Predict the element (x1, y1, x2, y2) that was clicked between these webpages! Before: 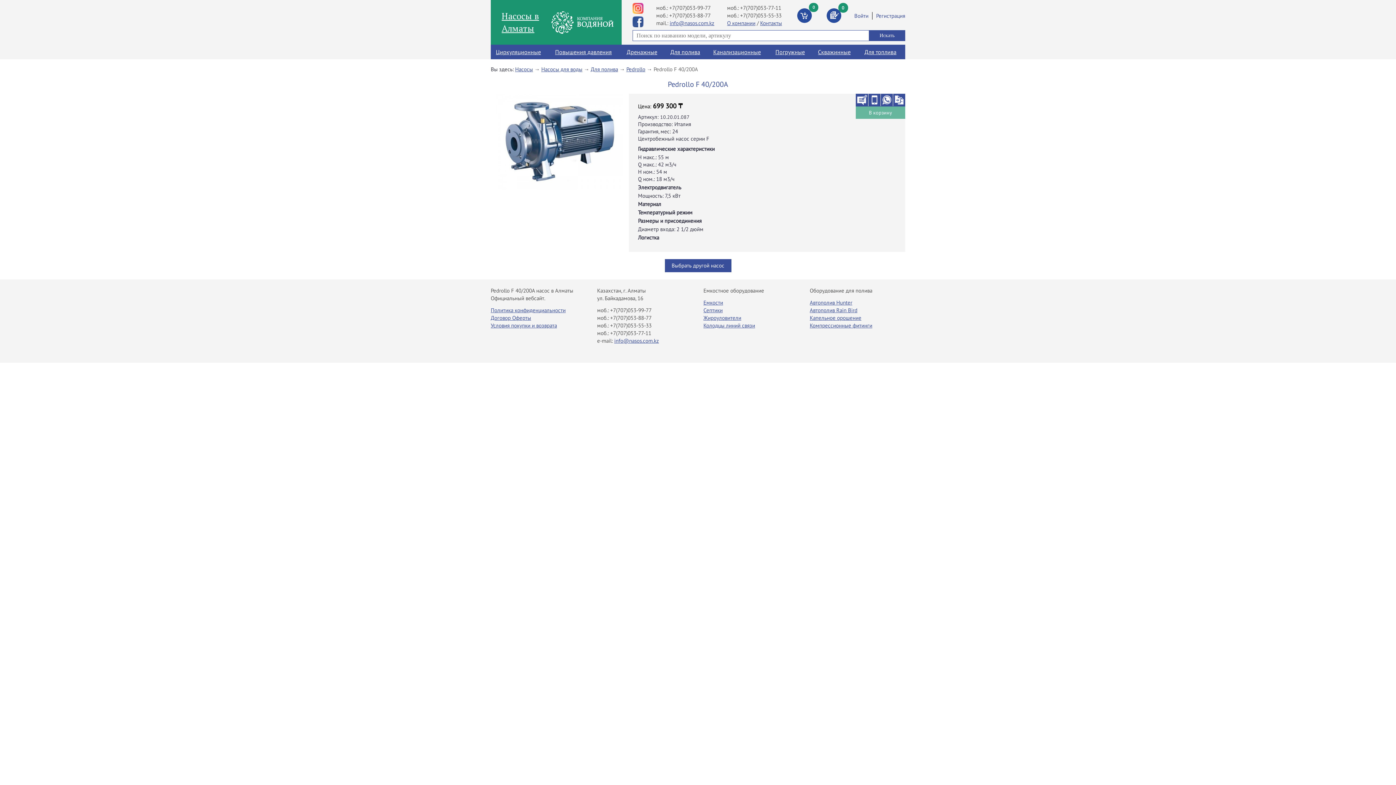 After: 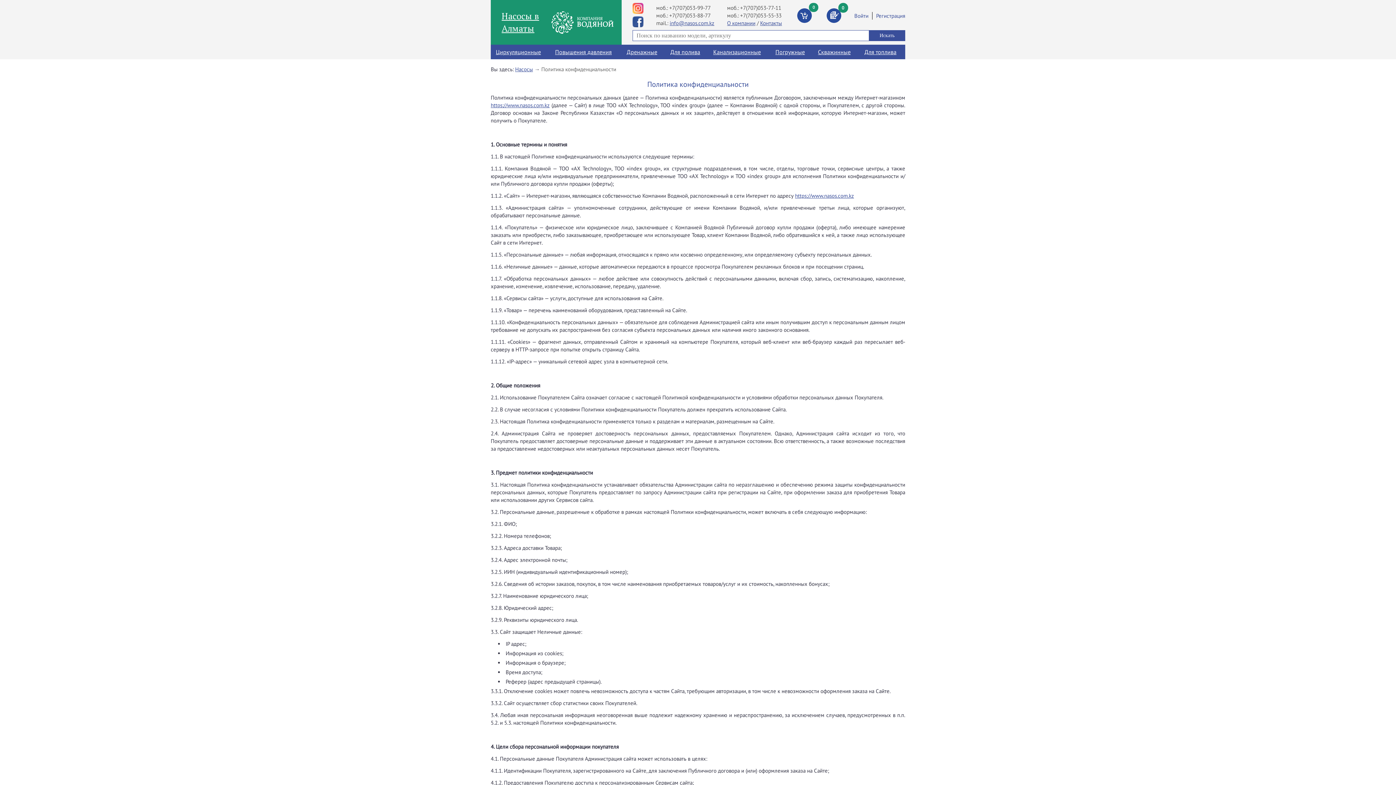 Action: label: Политика конфиденциальности bbox: (490, 306, 565, 313)